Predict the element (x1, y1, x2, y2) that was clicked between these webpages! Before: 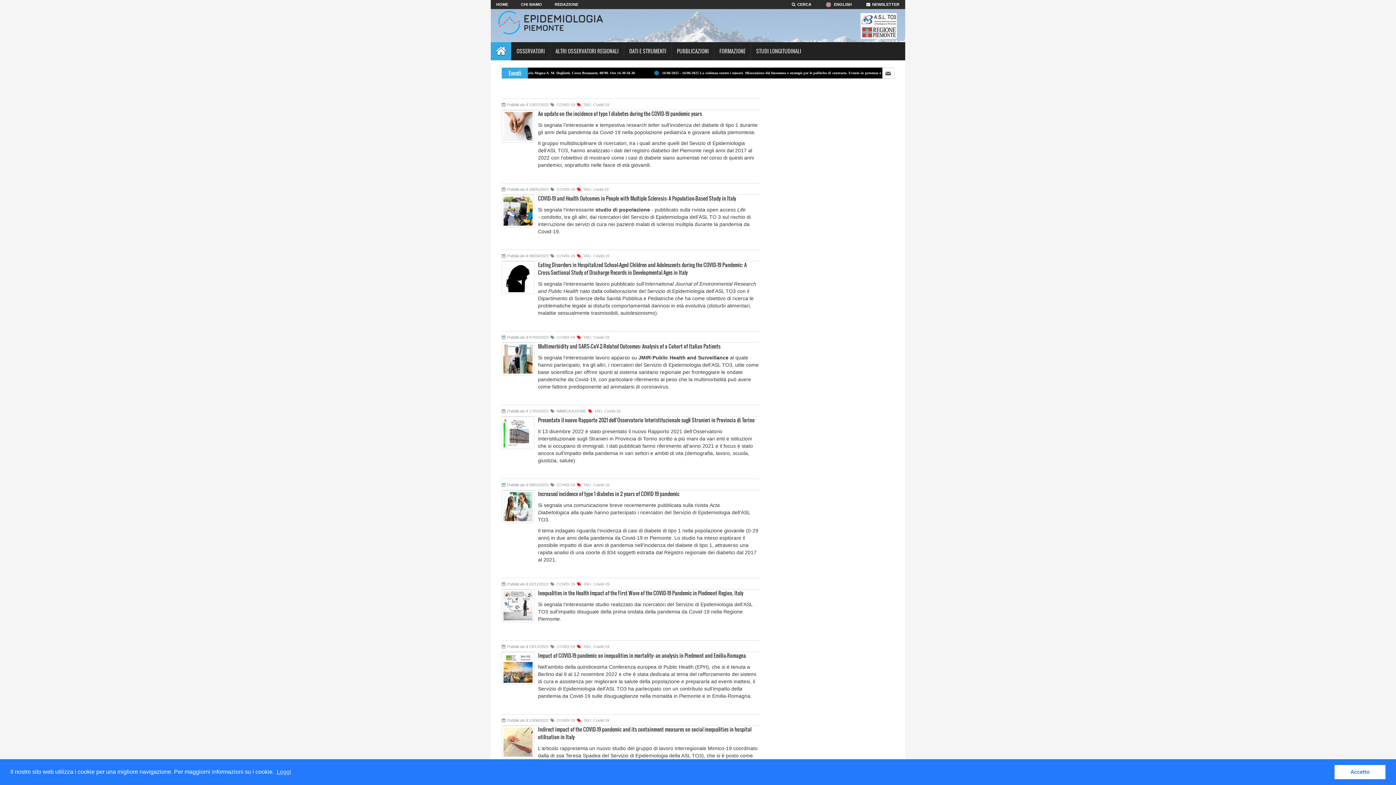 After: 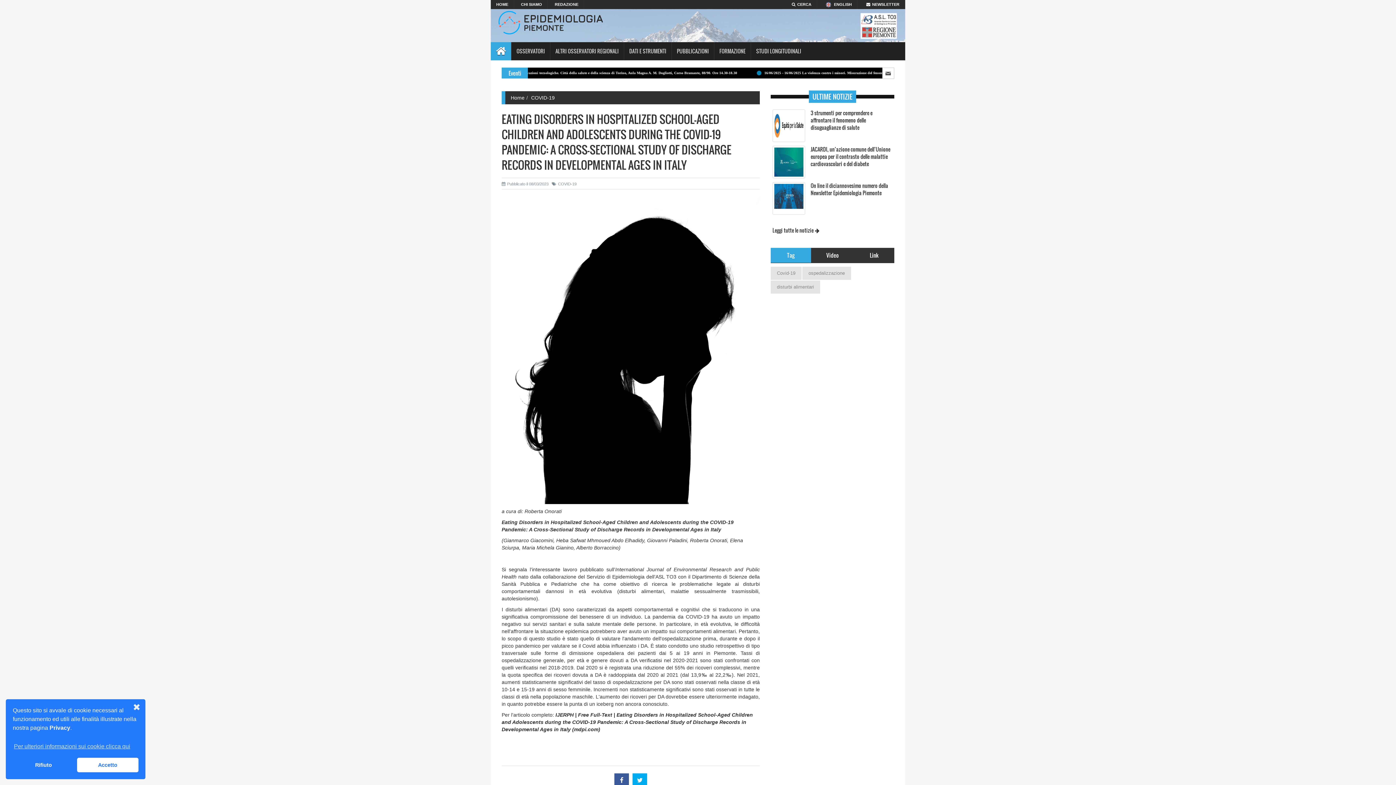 Action: label: Eating Disorders in Hospitalized School-Aged Children and Adolescents during the COVID-19 Pandemic: A Cross-Sectional Study of Discharge Records in Developmental Ages in Italy bbox: (538, 261, 746, 276)